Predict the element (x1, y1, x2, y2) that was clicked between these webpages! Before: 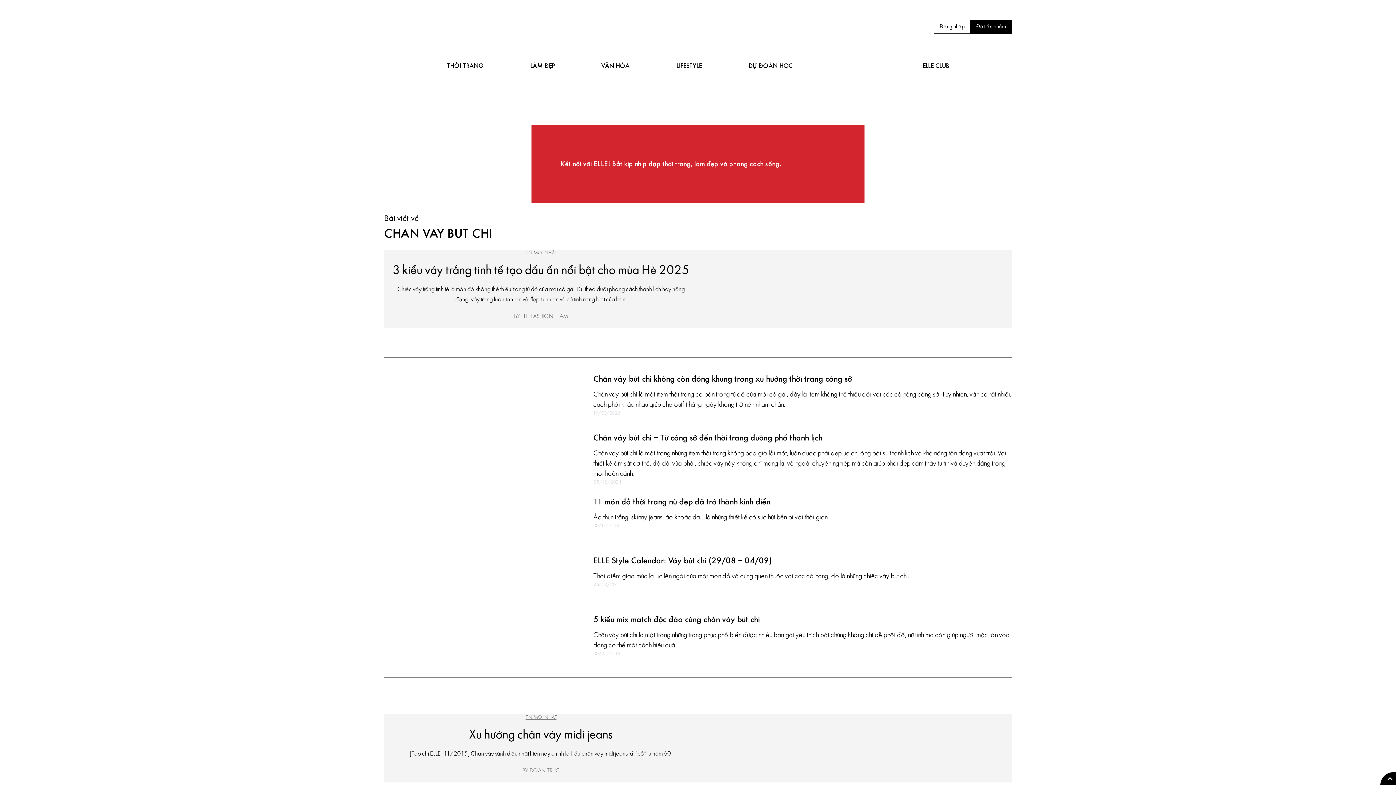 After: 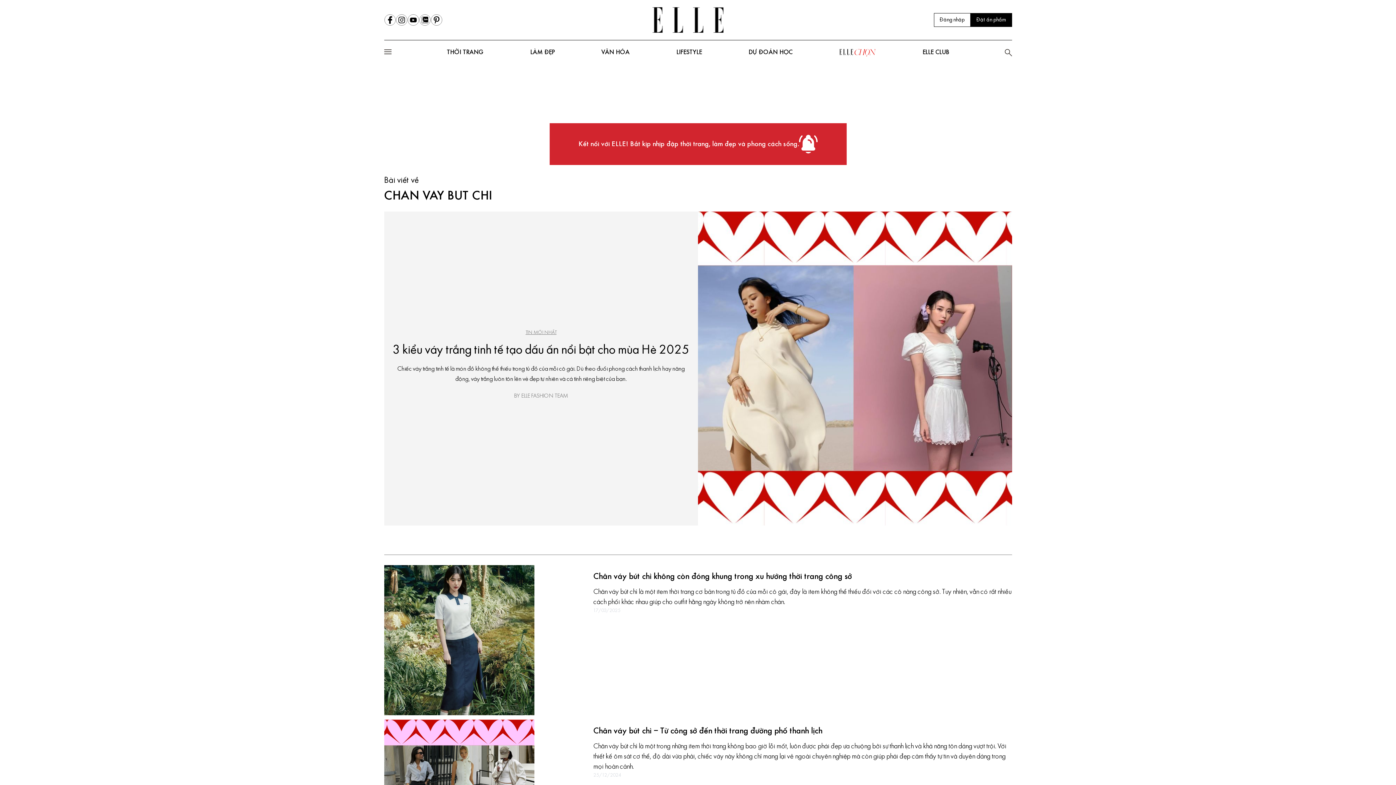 Action: bbox: (430, 21, 442, 32) label: Pinterest